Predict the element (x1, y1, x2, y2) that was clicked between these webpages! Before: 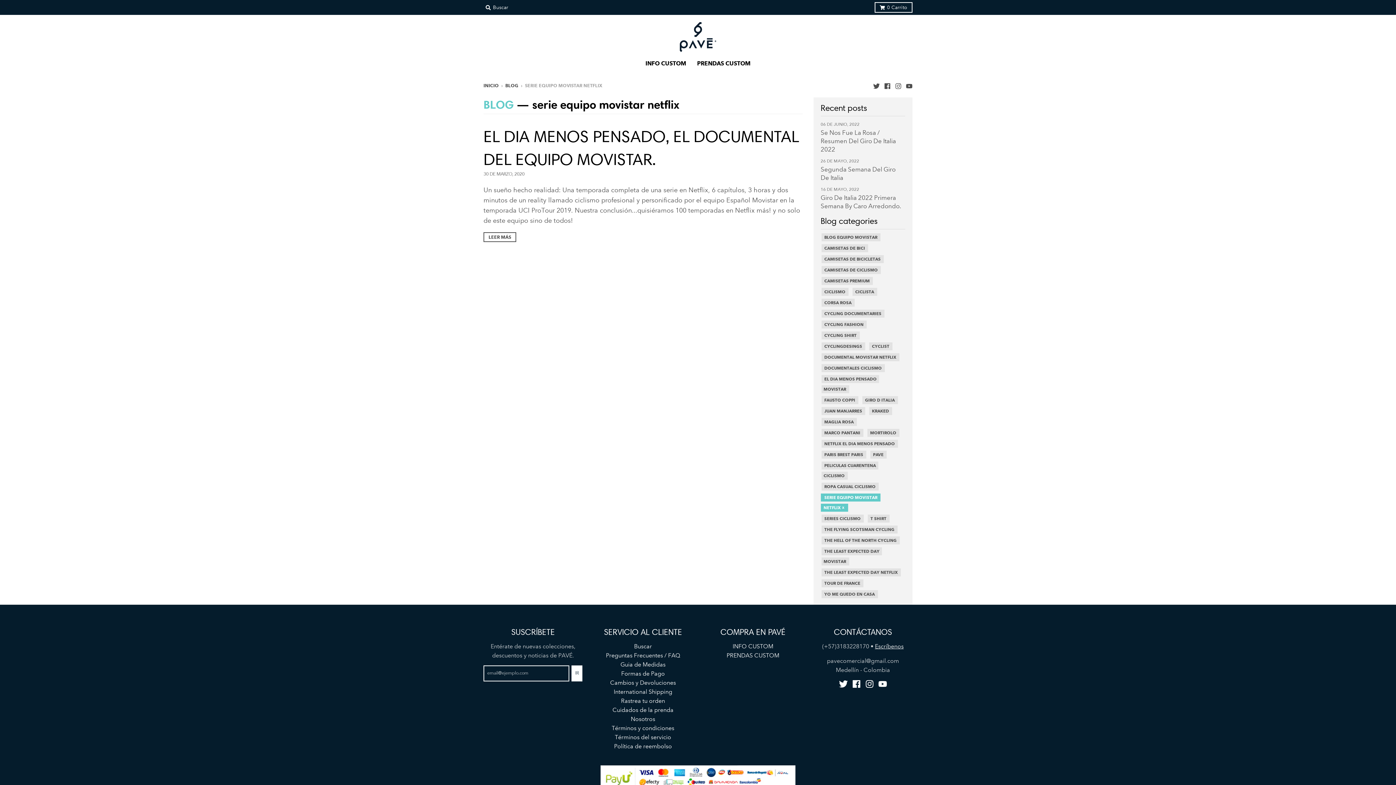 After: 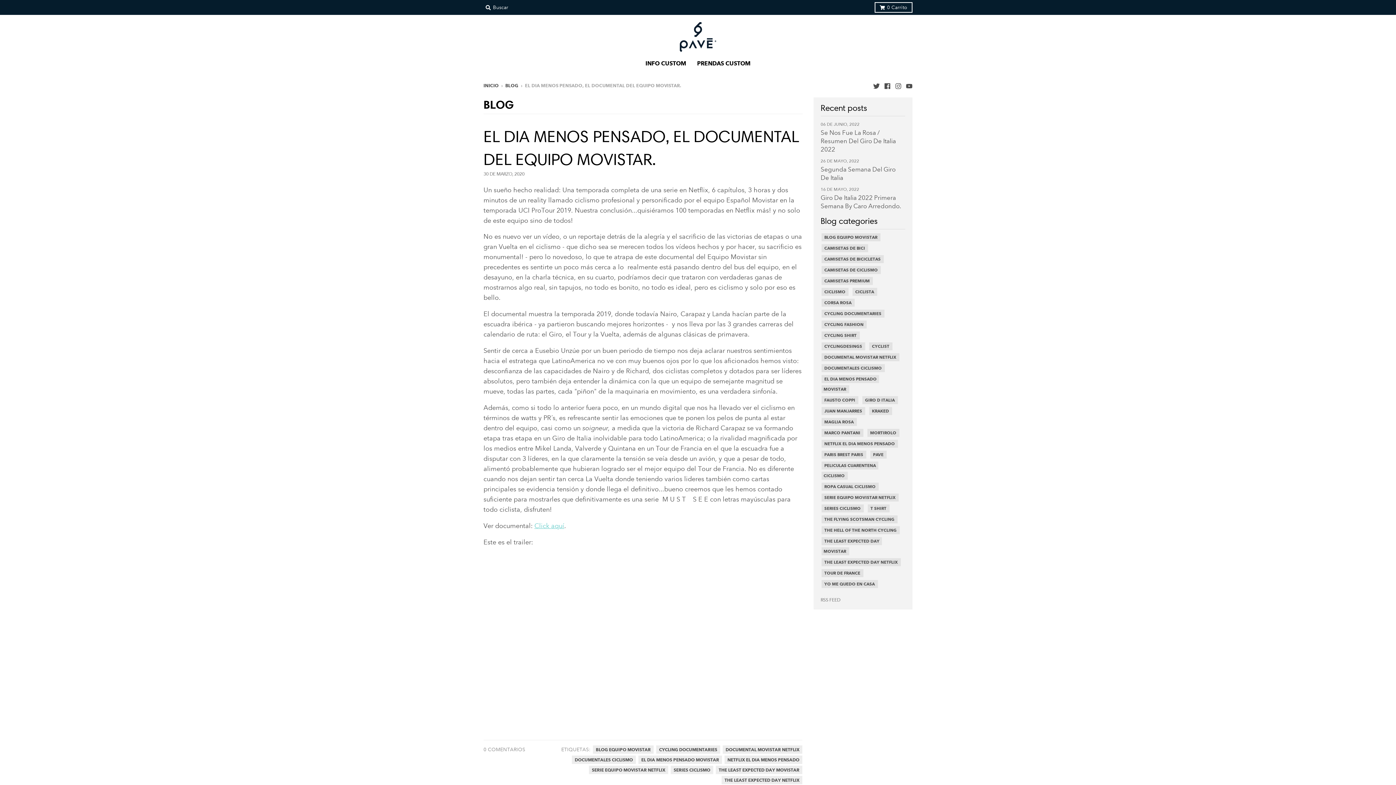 Action: bbox: (483, 232, 516, 242) label: LEER MÁS